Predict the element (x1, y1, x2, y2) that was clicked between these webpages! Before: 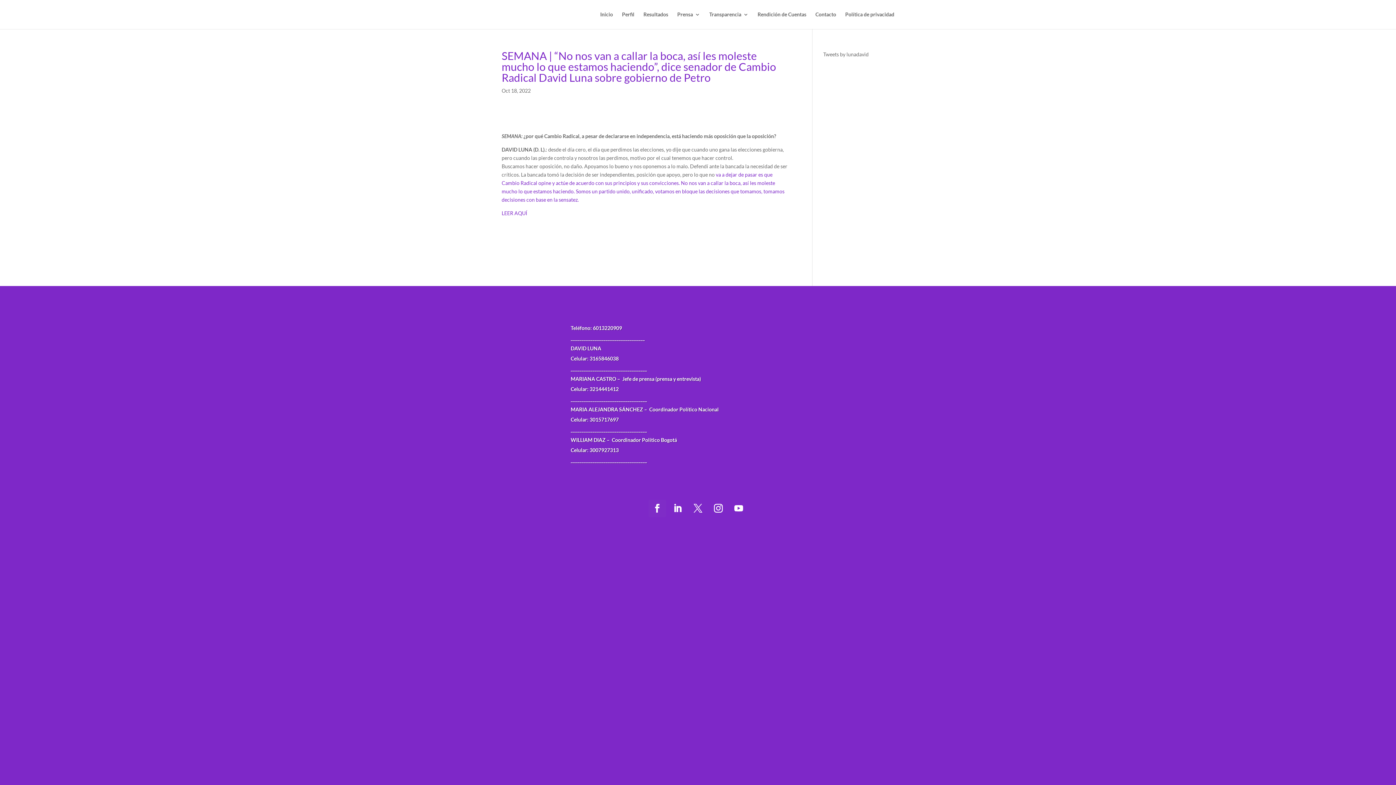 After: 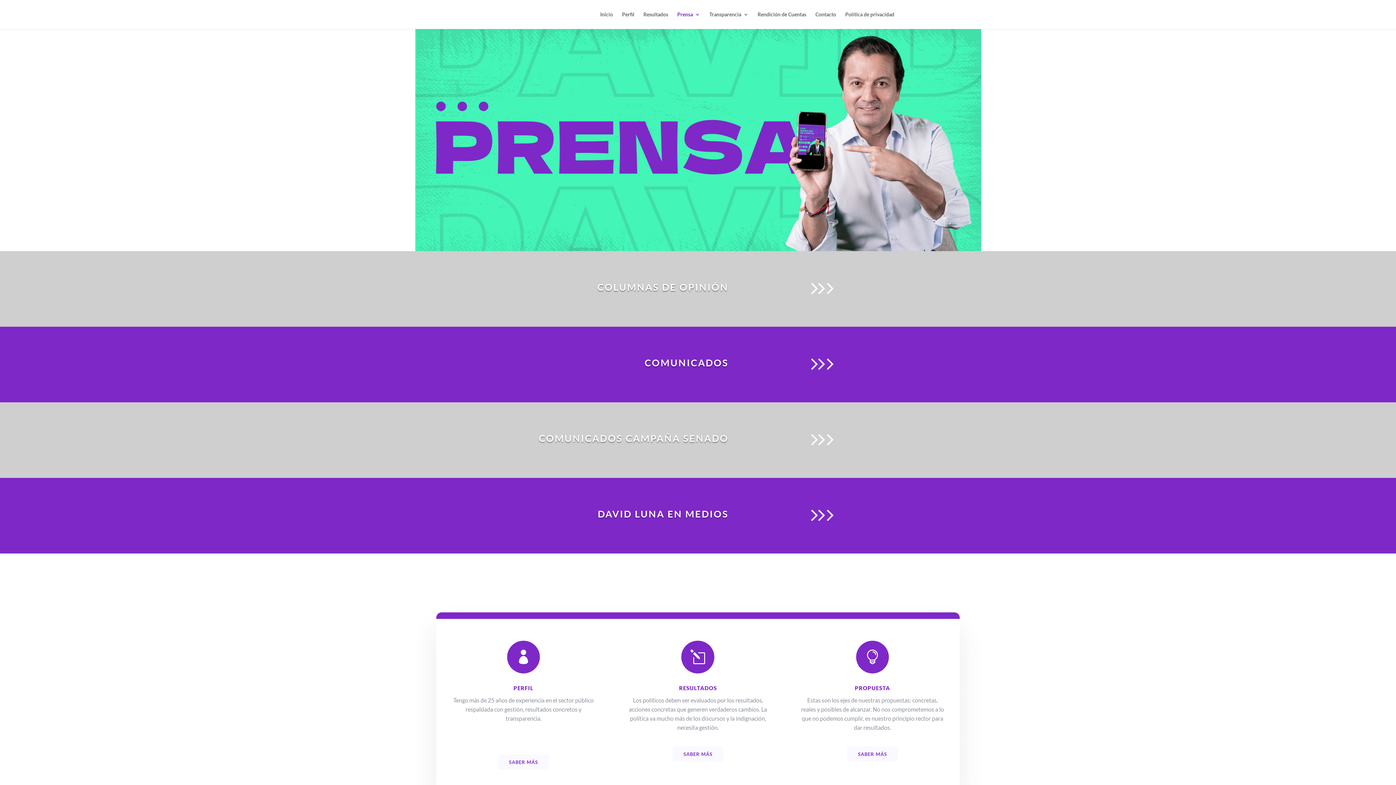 Action: bbox: (677, 12, 700, 29) label: Prensa